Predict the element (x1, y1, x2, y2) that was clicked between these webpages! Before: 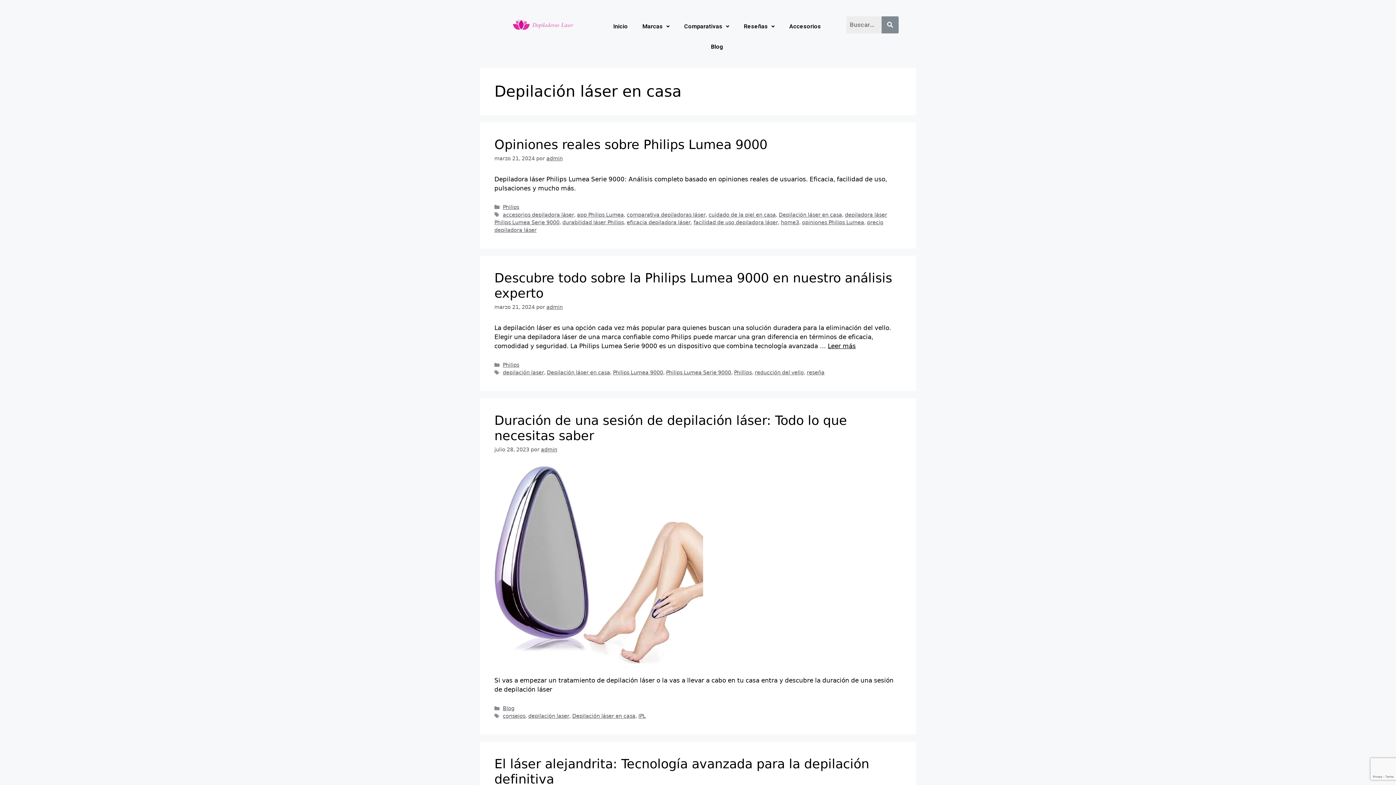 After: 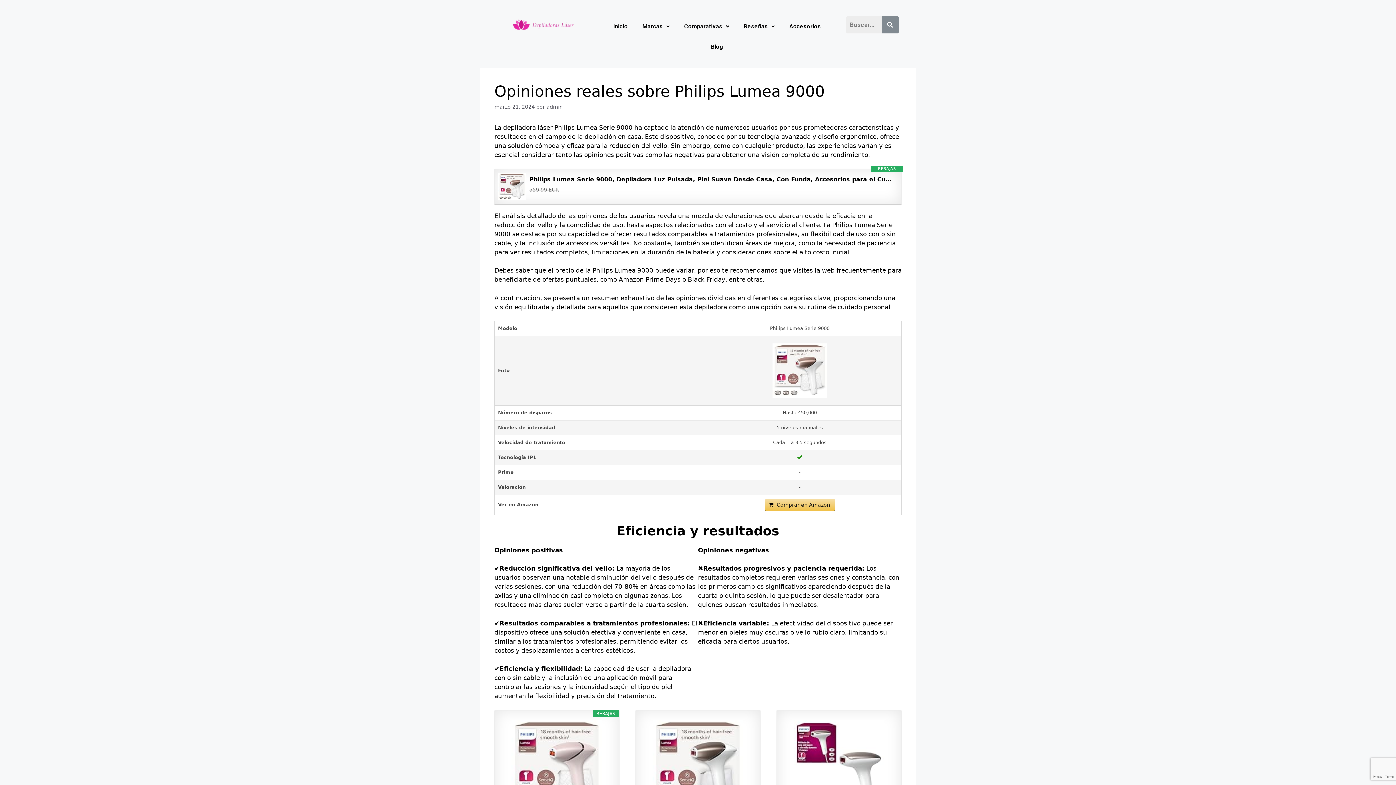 Action: bbox: (494, 137, 767, 152) label: Opiniones reales sobre Philips Lumea 9000